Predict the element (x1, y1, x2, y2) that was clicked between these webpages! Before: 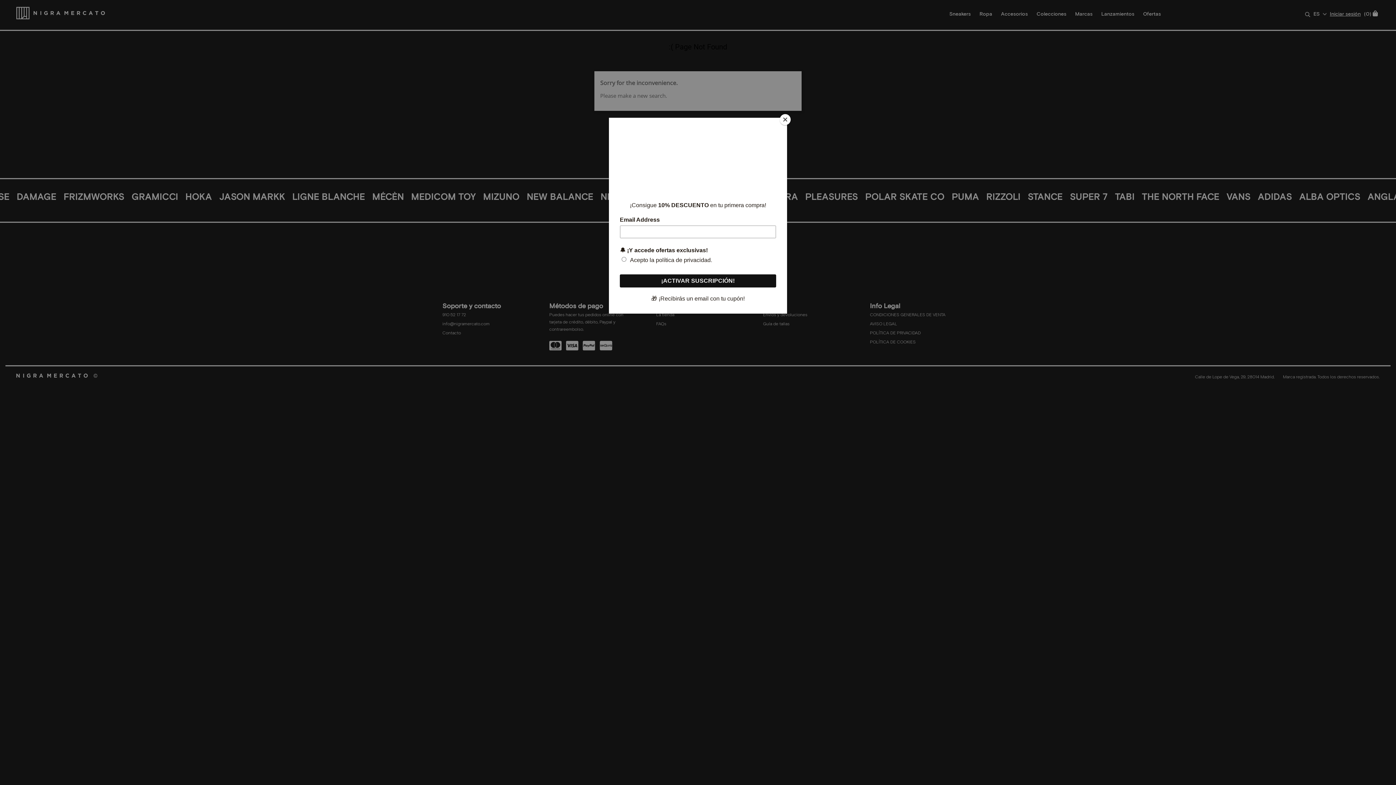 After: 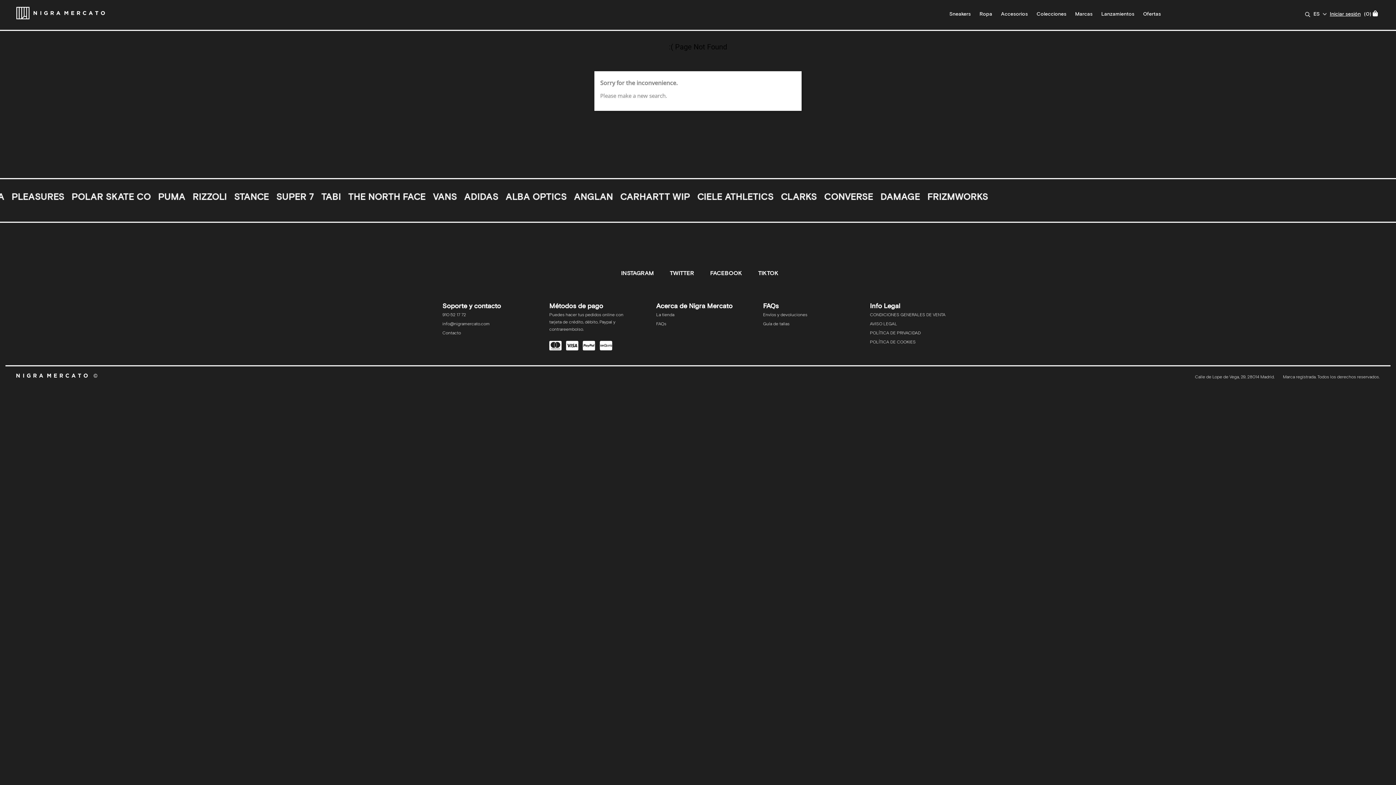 Action: bbox: (780, 114, 790, 125) label: Close